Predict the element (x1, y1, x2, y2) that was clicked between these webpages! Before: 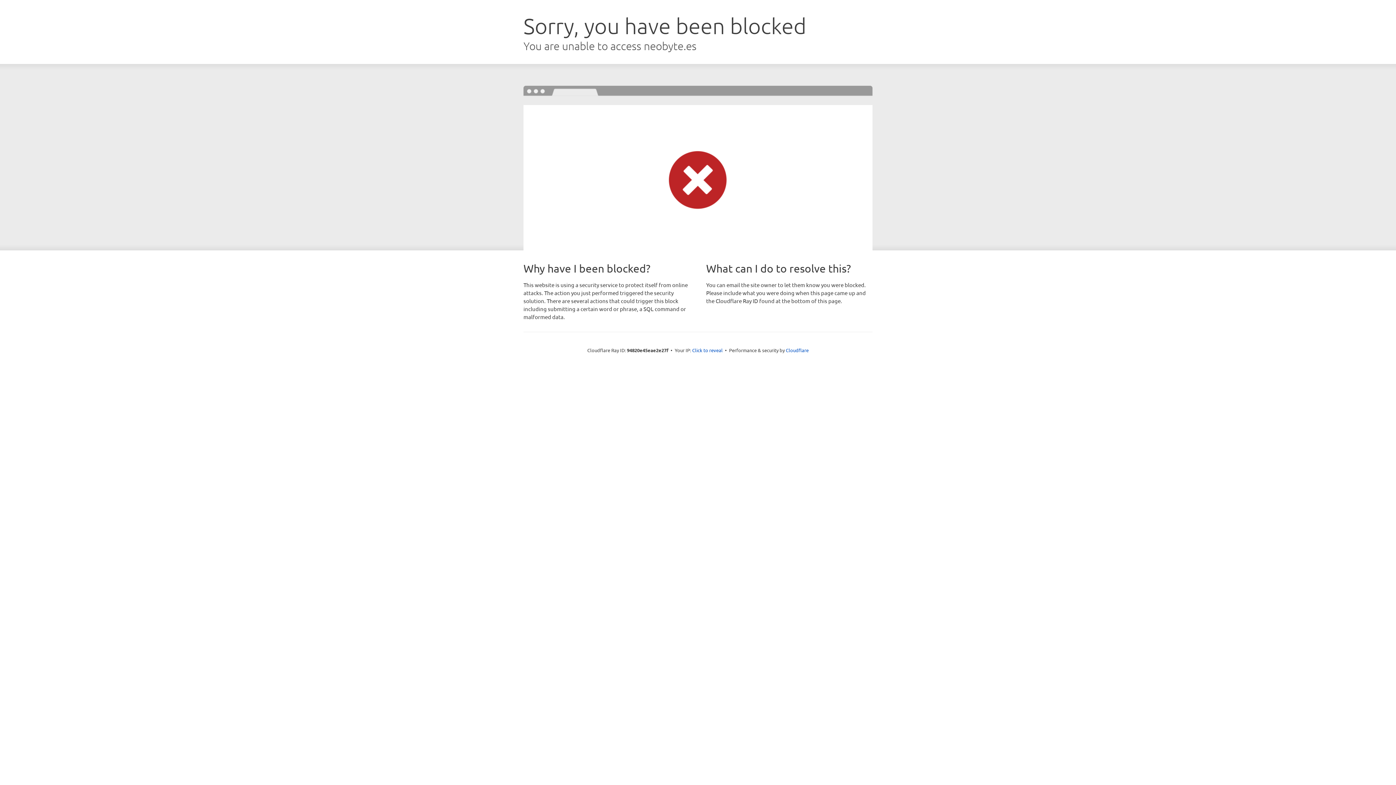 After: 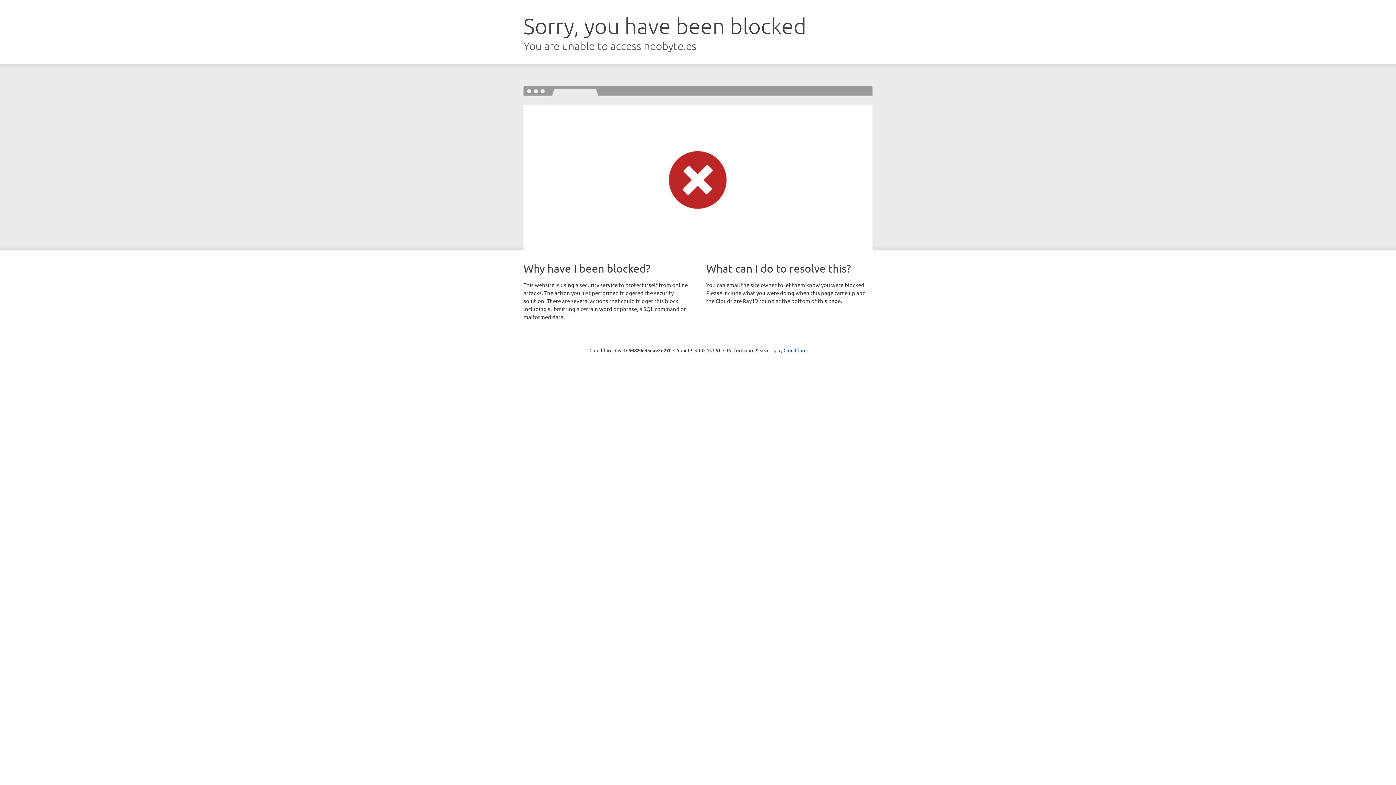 Action: bbox: (692, 346, 722, 353) label: Click to reveal